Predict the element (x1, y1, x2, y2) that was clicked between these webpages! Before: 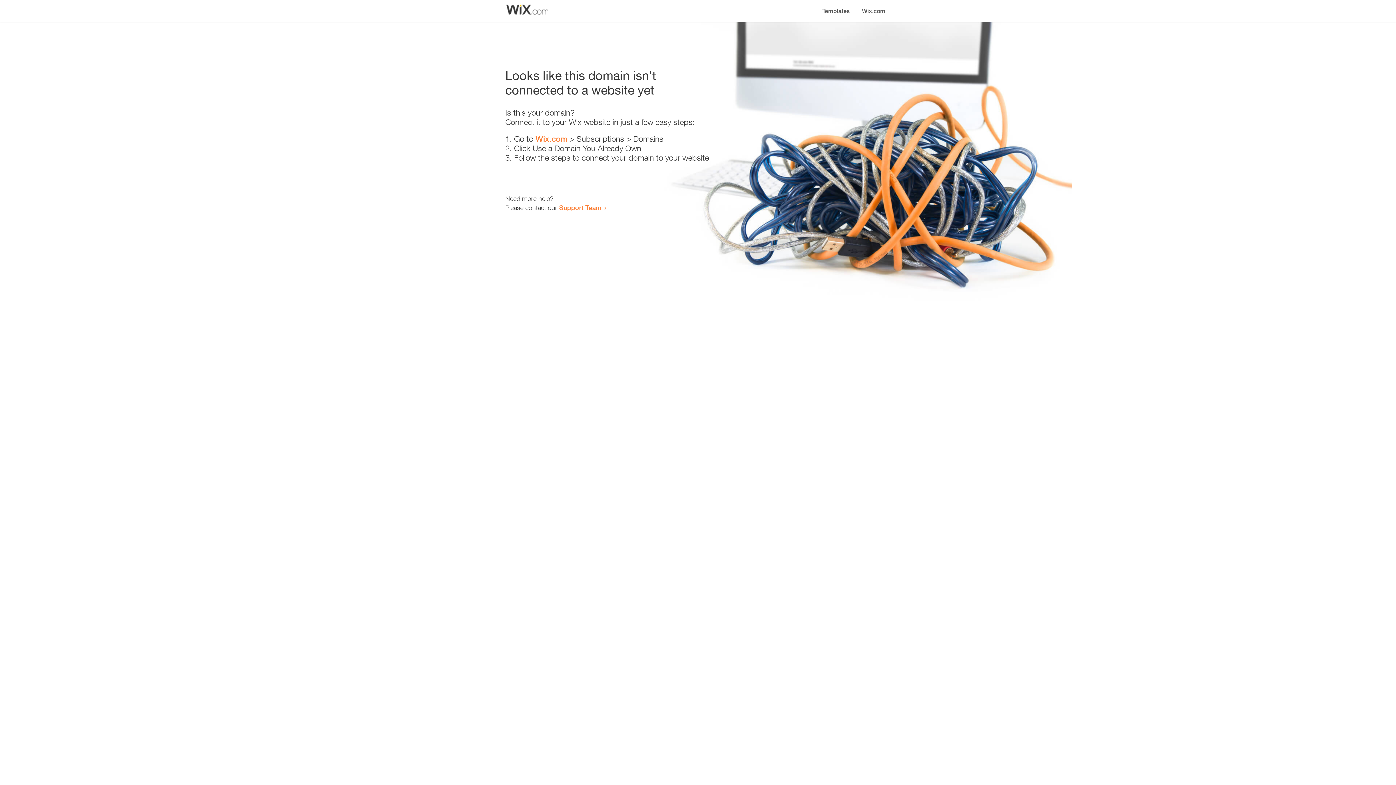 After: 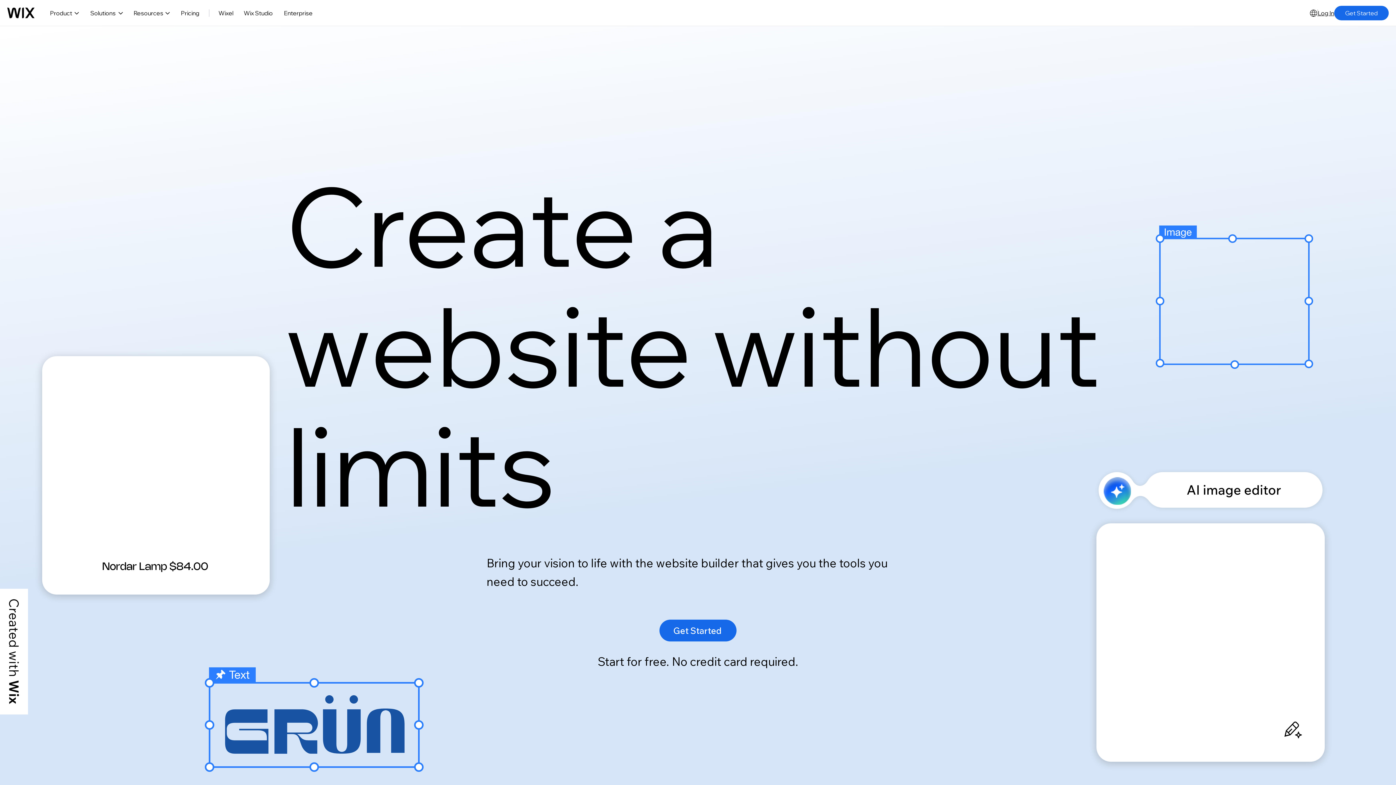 Action: bbox: (535, 134, 567, 143) label: Wix.com